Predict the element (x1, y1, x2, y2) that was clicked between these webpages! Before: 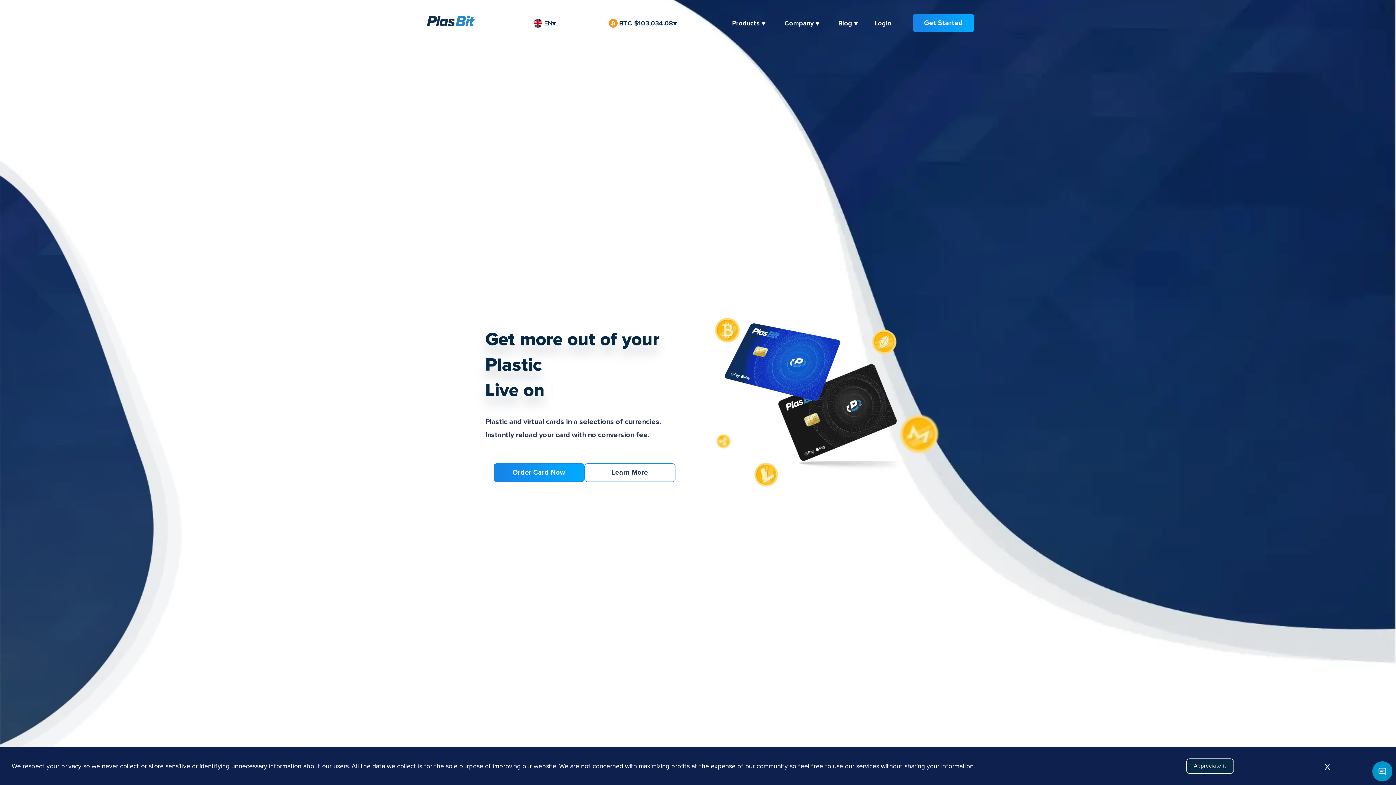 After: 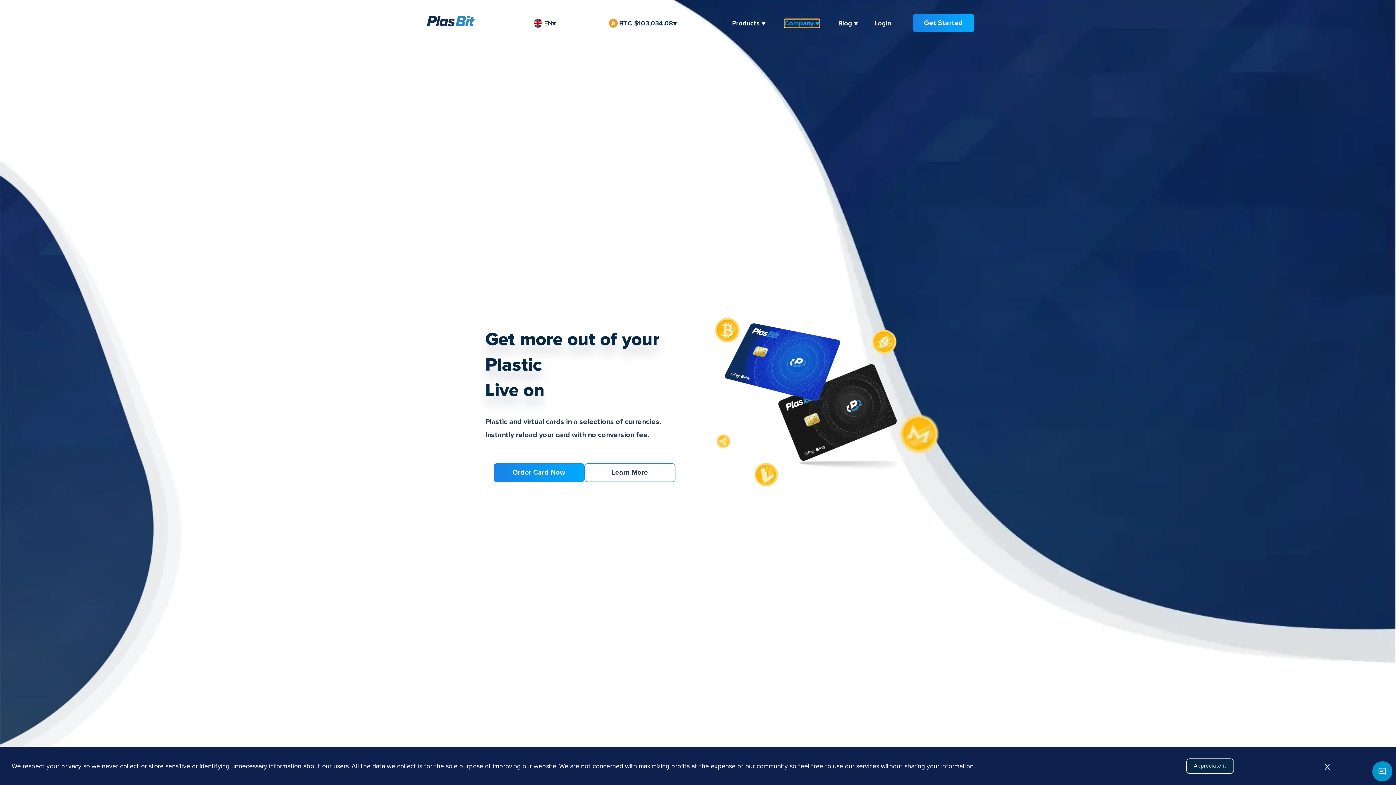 Action: label: Company ▼ bbox: (784, 19, 819, 26)